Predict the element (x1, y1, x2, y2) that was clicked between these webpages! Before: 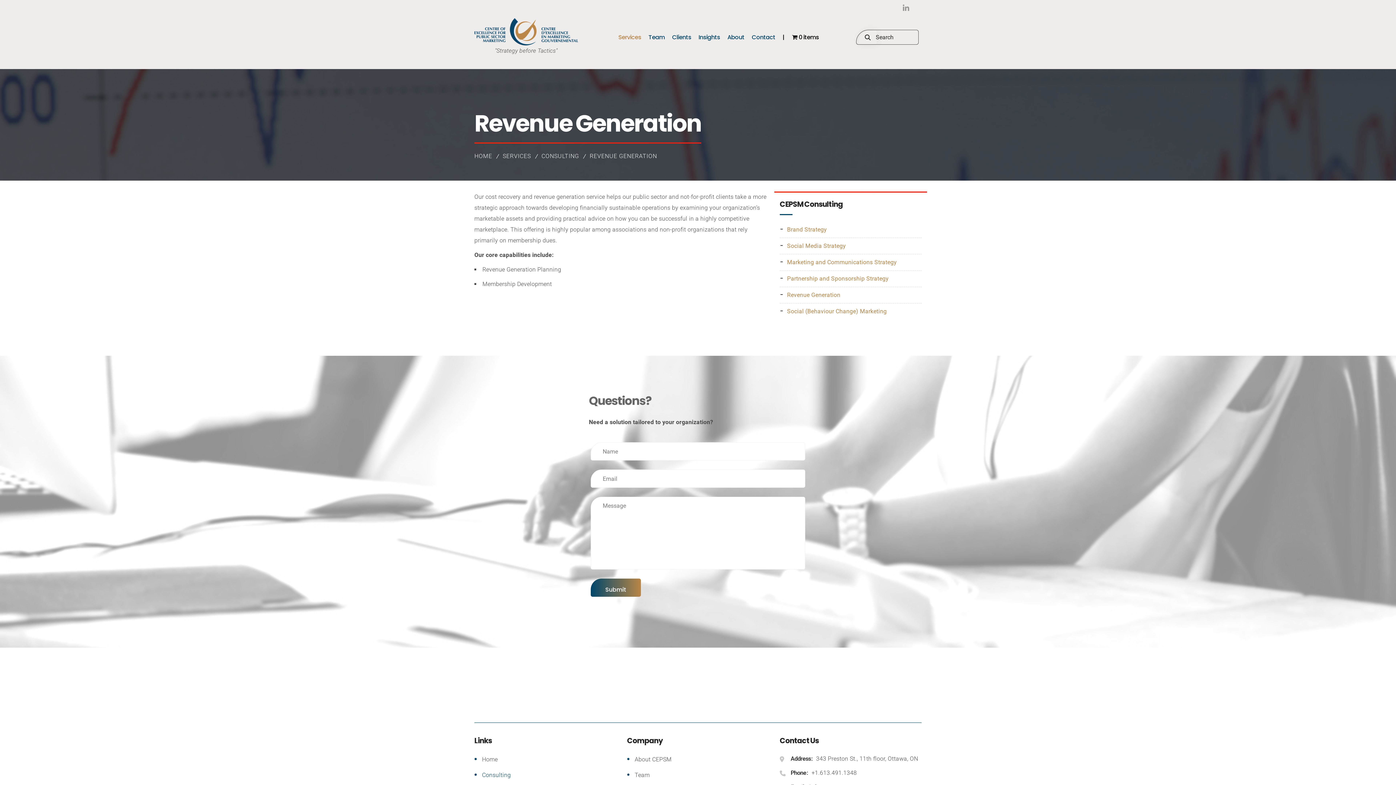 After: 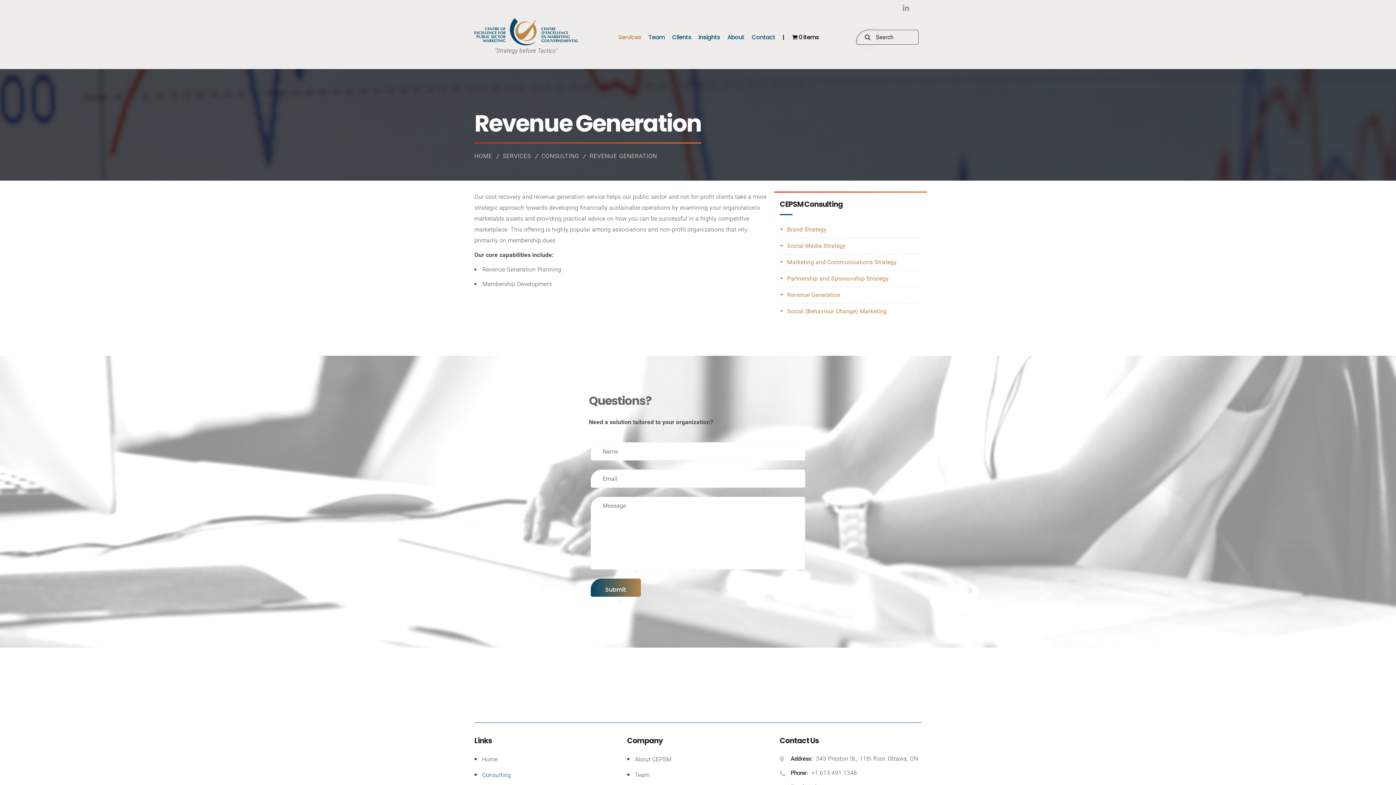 Action: label: Revenue Generation bbox: (780, 287, 921, 303)